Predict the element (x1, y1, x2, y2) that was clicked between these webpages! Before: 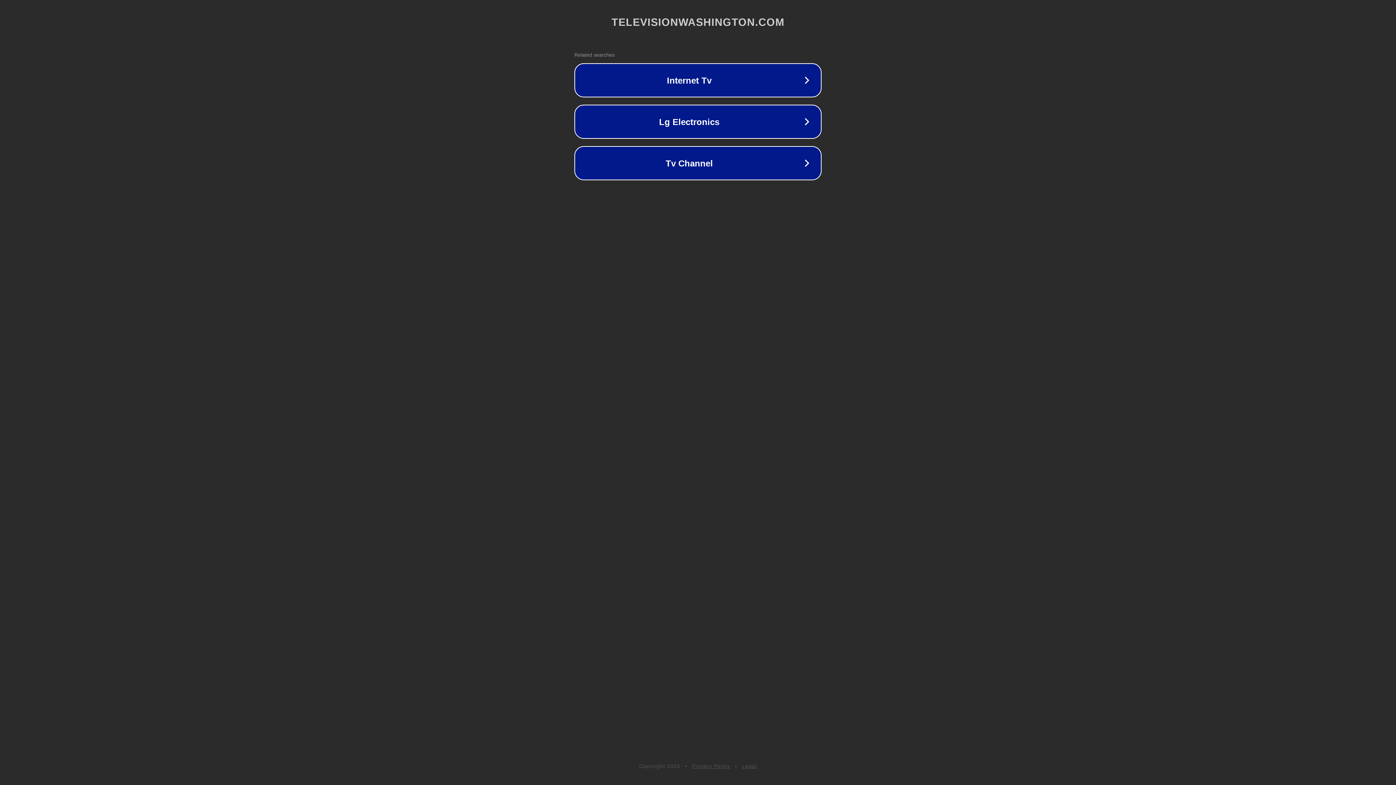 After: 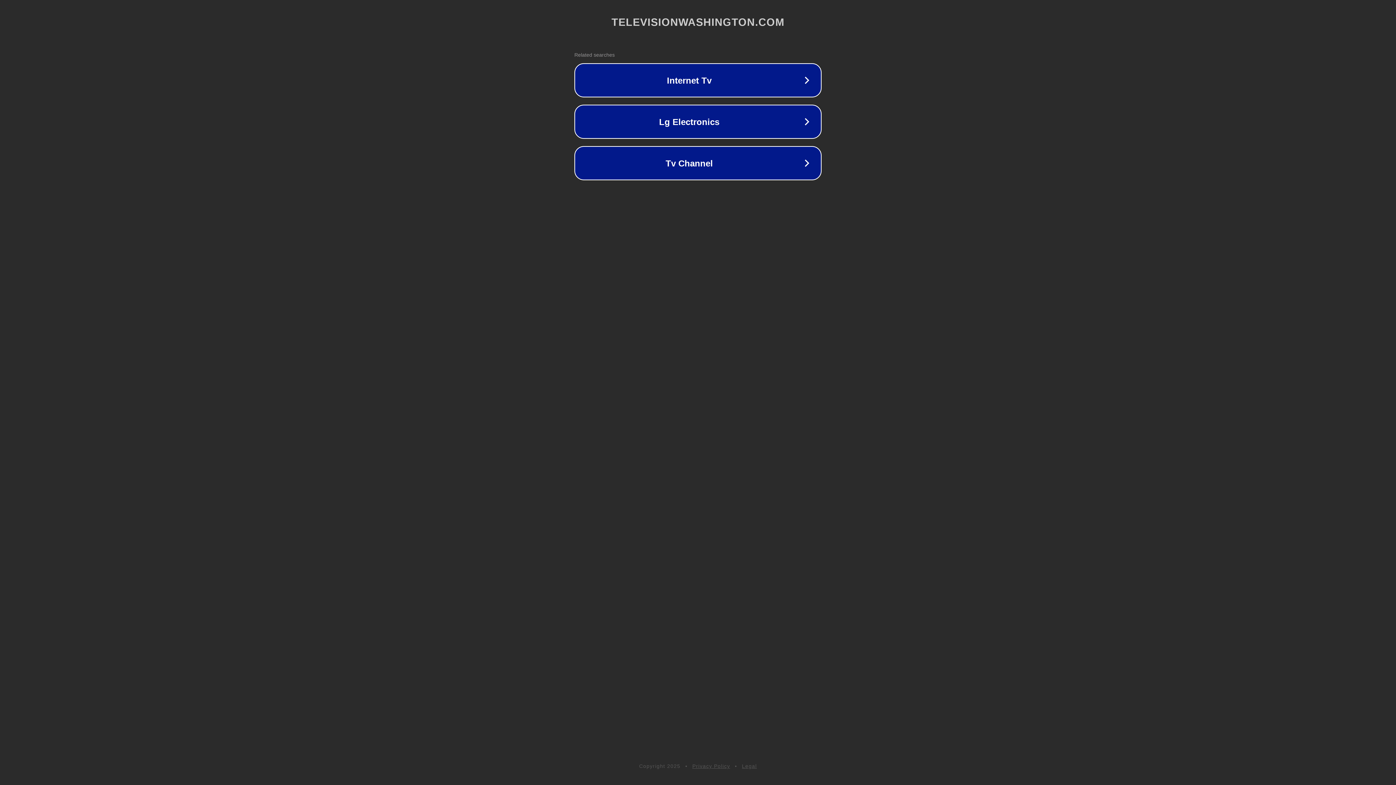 Action: label: Privacy Policy bbox: (692, 763, 730, 769)